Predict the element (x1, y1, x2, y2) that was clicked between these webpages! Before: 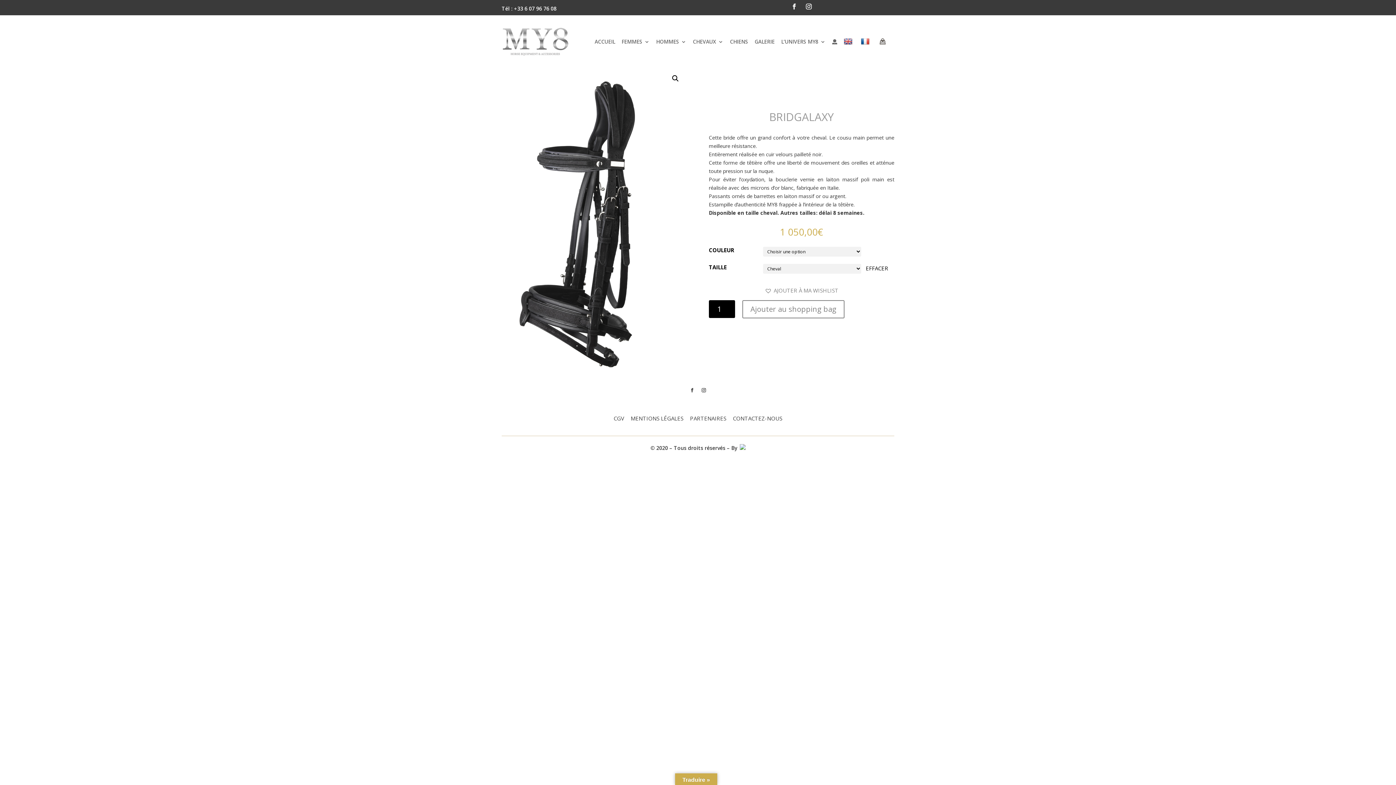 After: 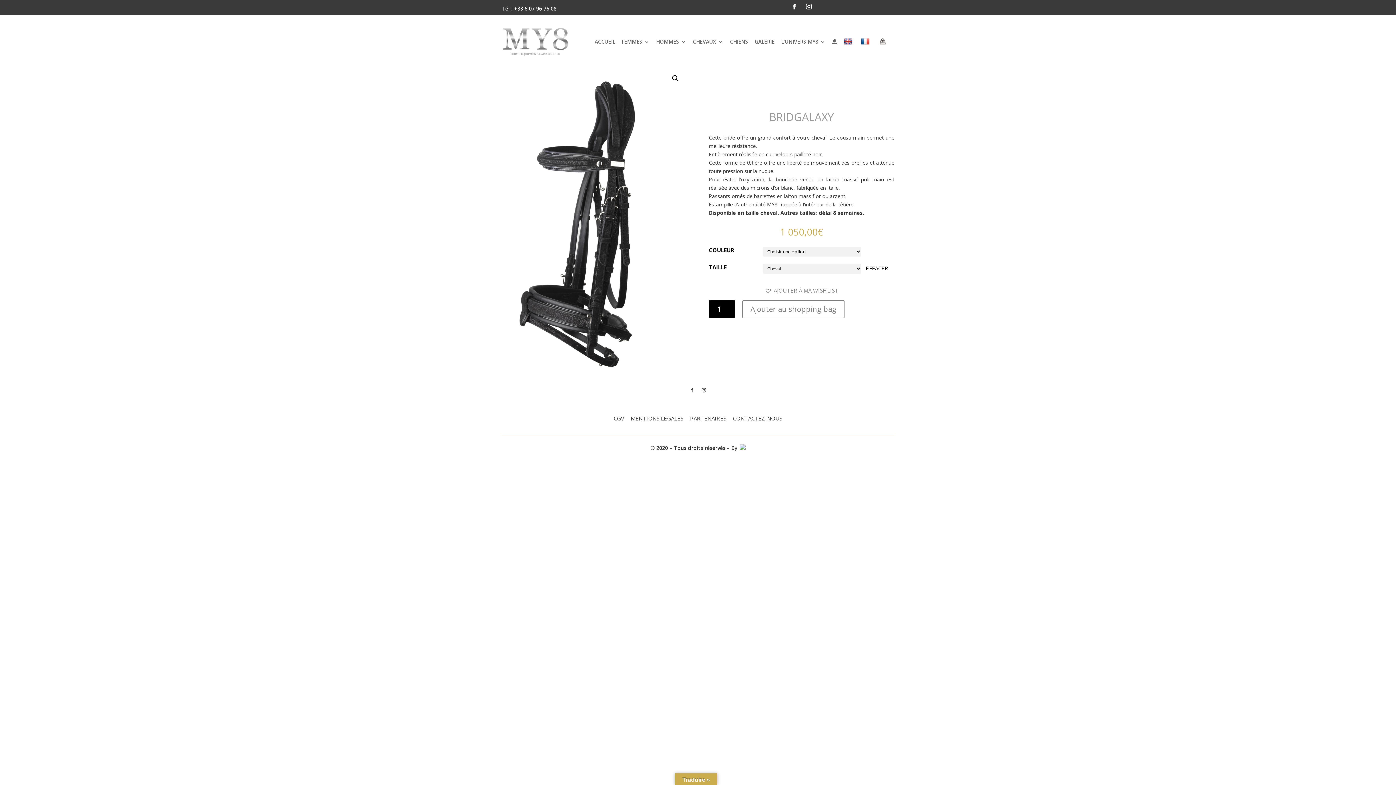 Action: bbox: (788, 0, 800, 12)